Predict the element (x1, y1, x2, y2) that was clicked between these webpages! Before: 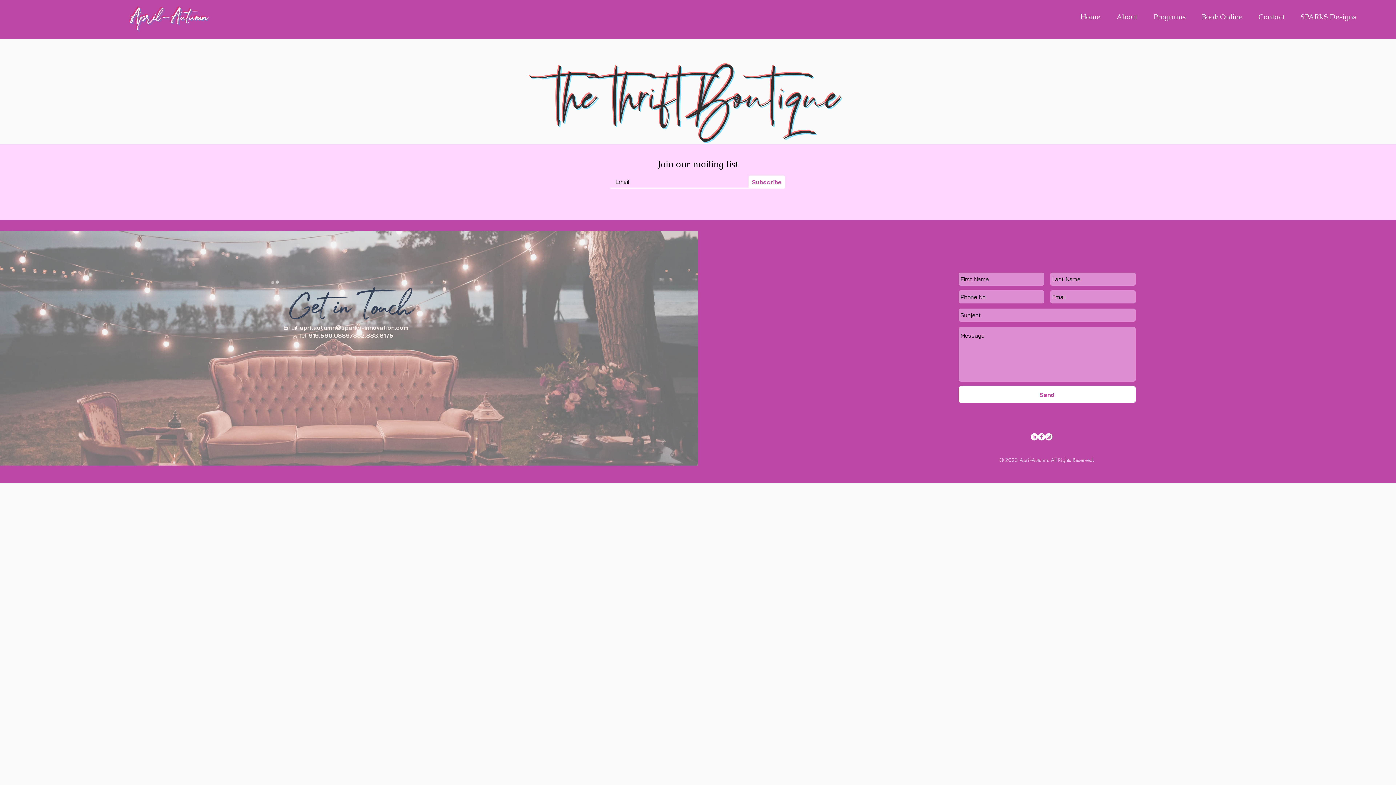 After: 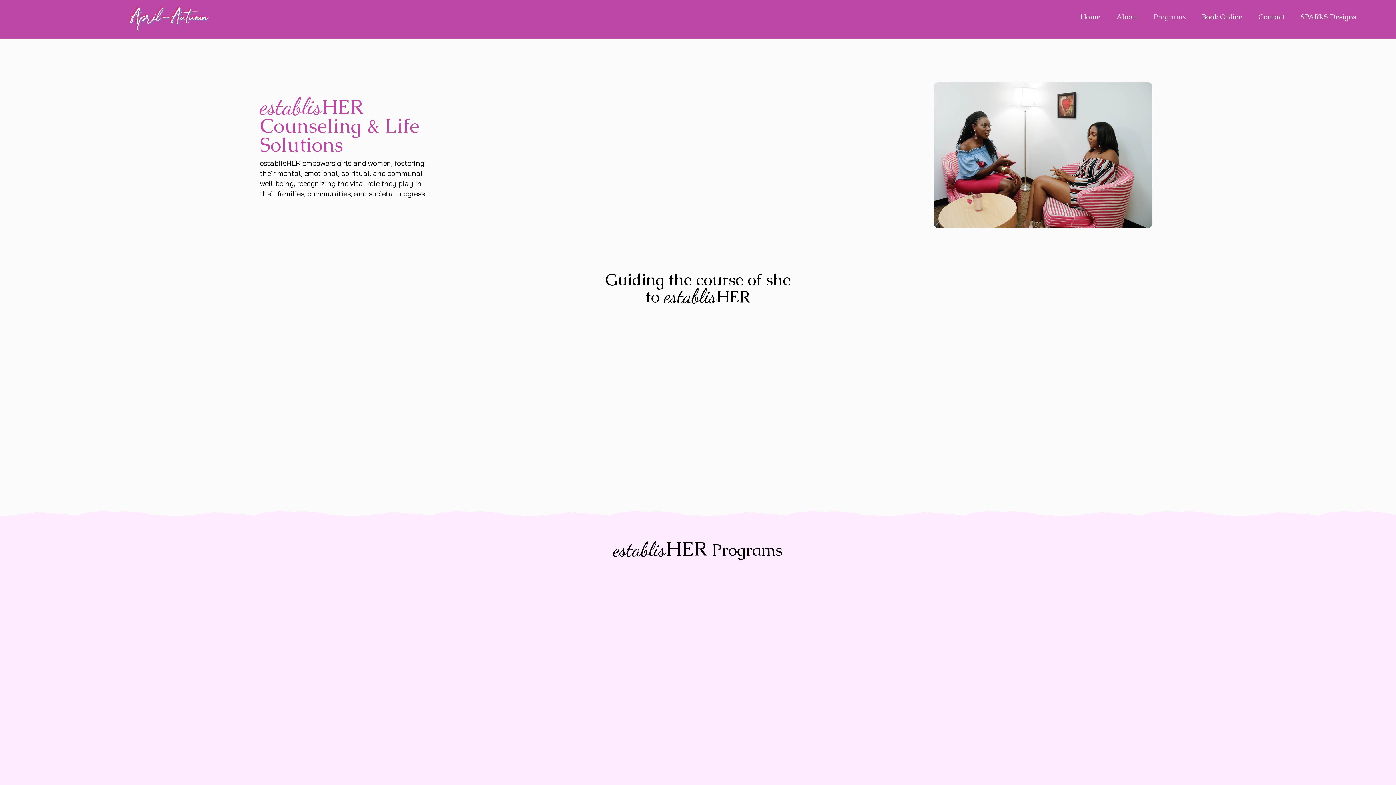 Action: label: Programs bbox: (1145, 11, 1194, 22)